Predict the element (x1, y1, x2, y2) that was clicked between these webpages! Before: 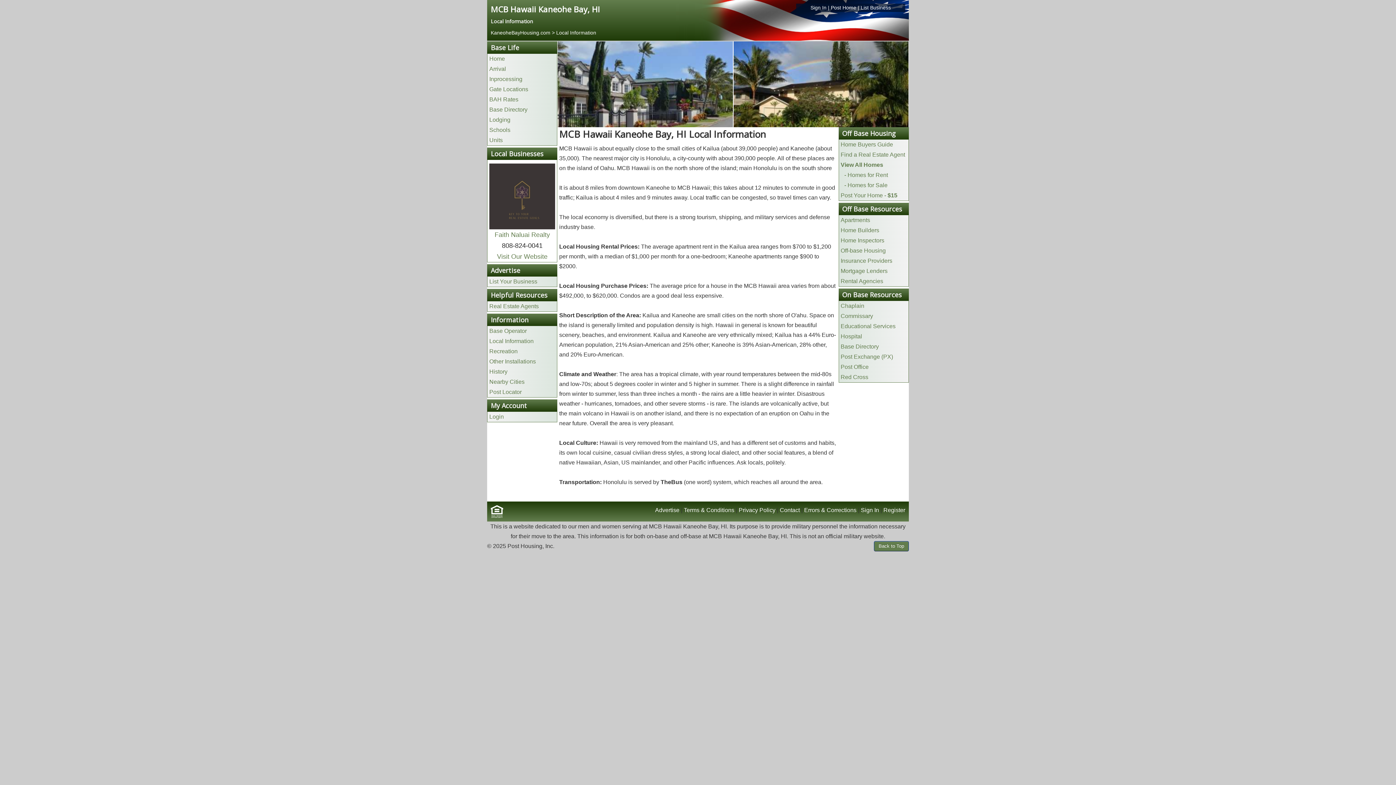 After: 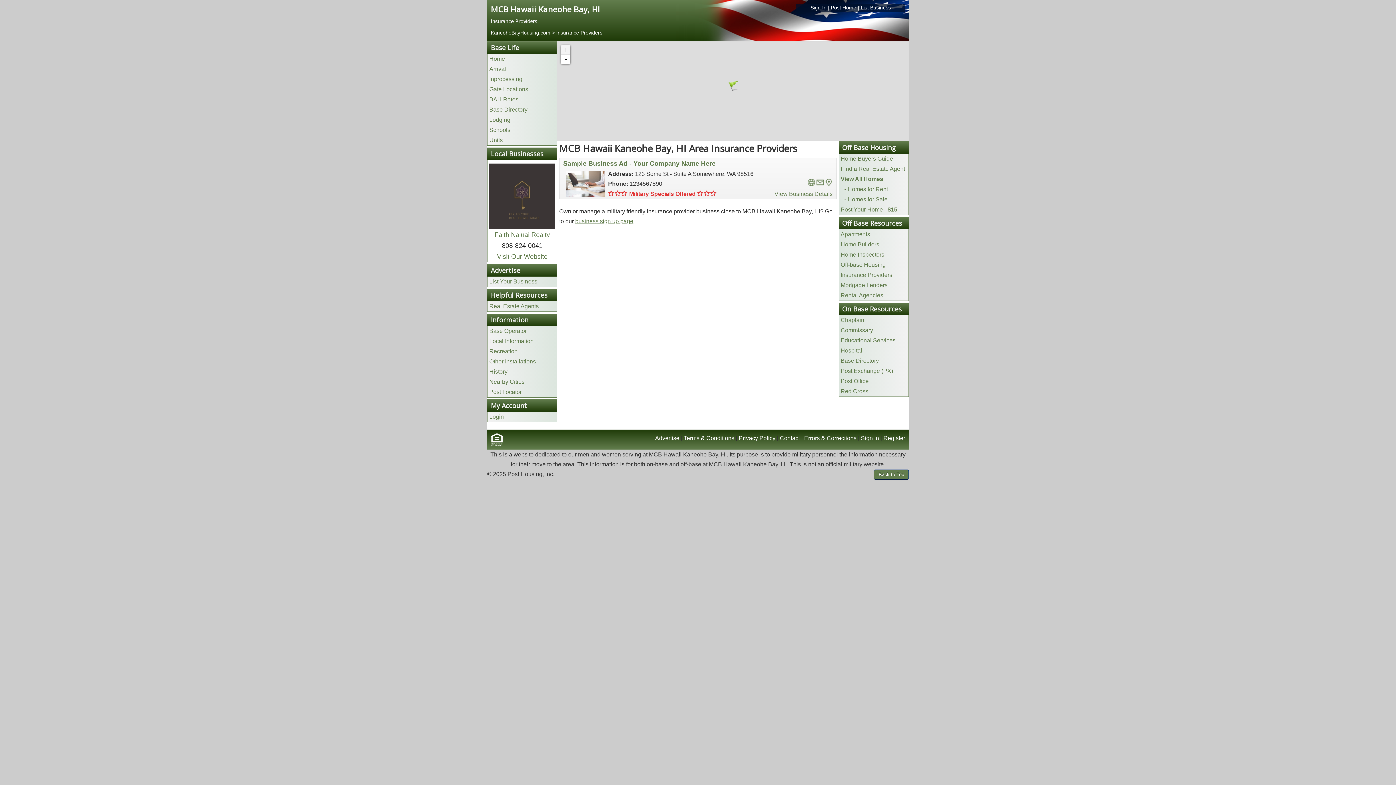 Action: label: Insurance Providers bbox: (840, 257, 892, 263)